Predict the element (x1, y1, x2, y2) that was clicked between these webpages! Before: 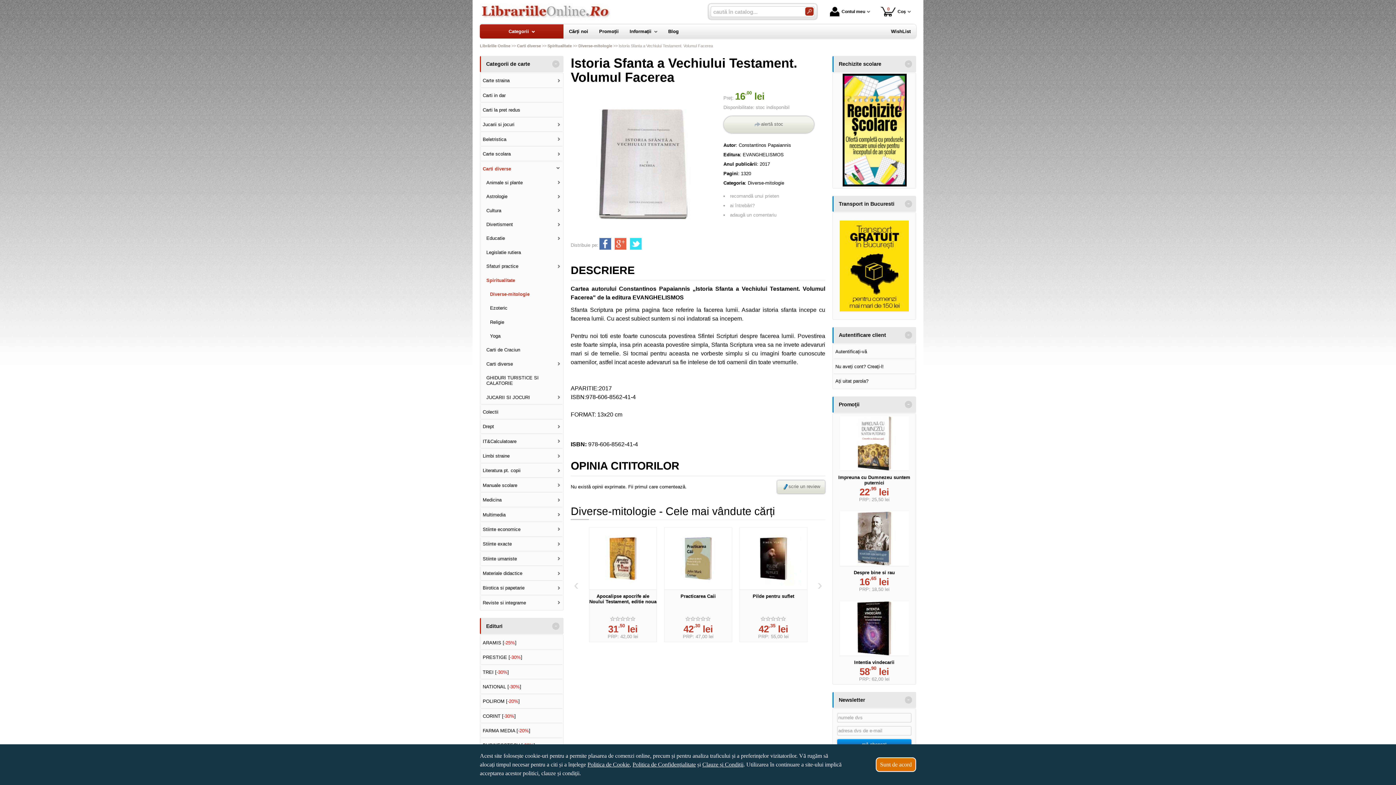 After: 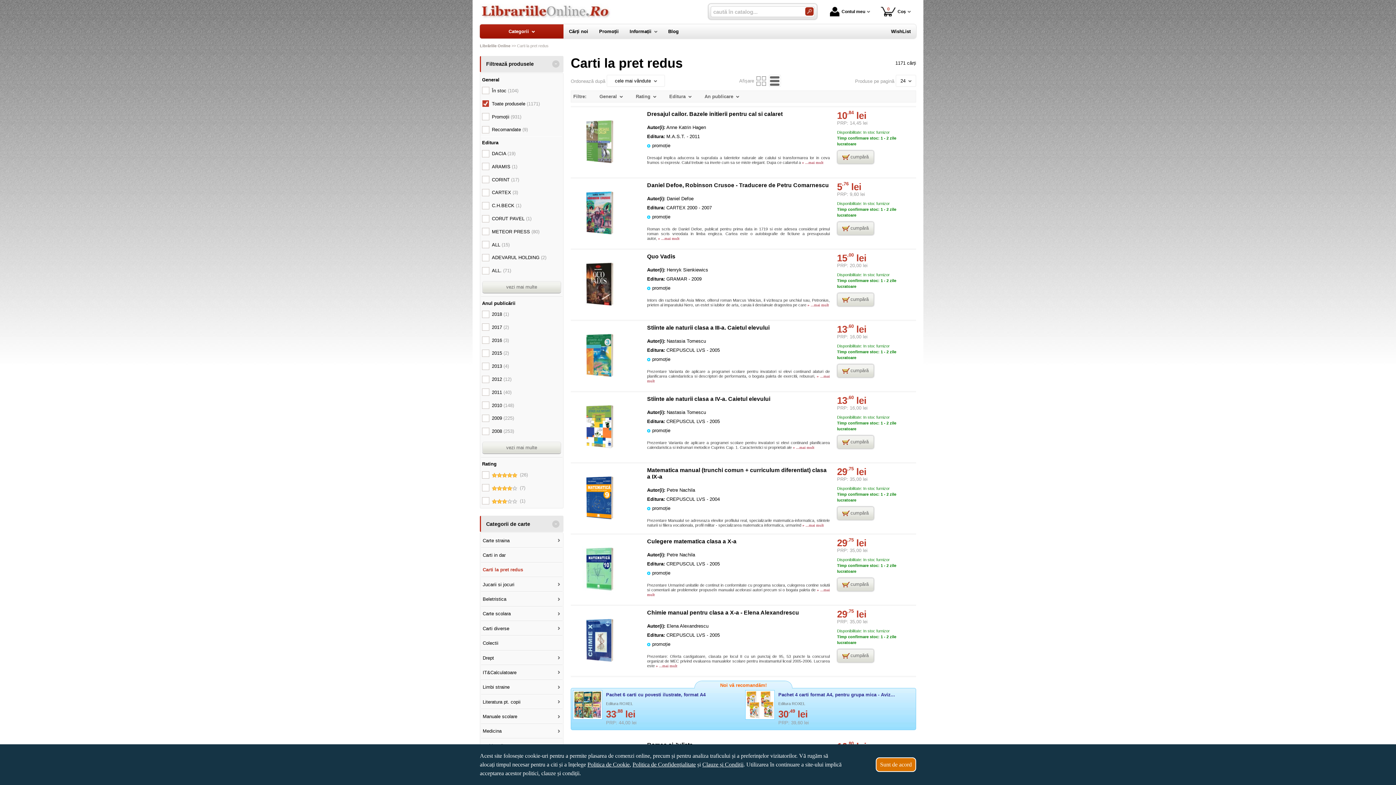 Action: bbox: (481, 103, 562, 116) label: Carti la pret redus